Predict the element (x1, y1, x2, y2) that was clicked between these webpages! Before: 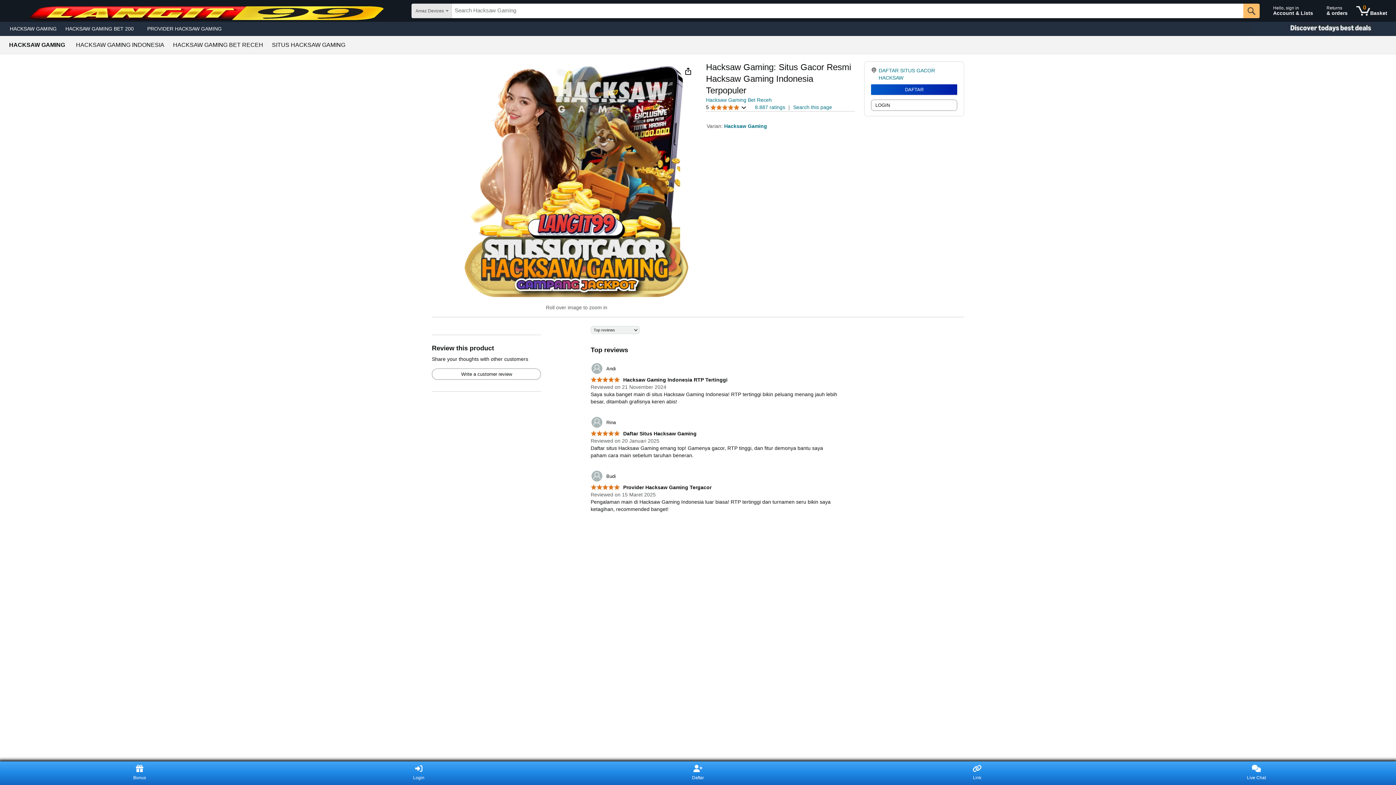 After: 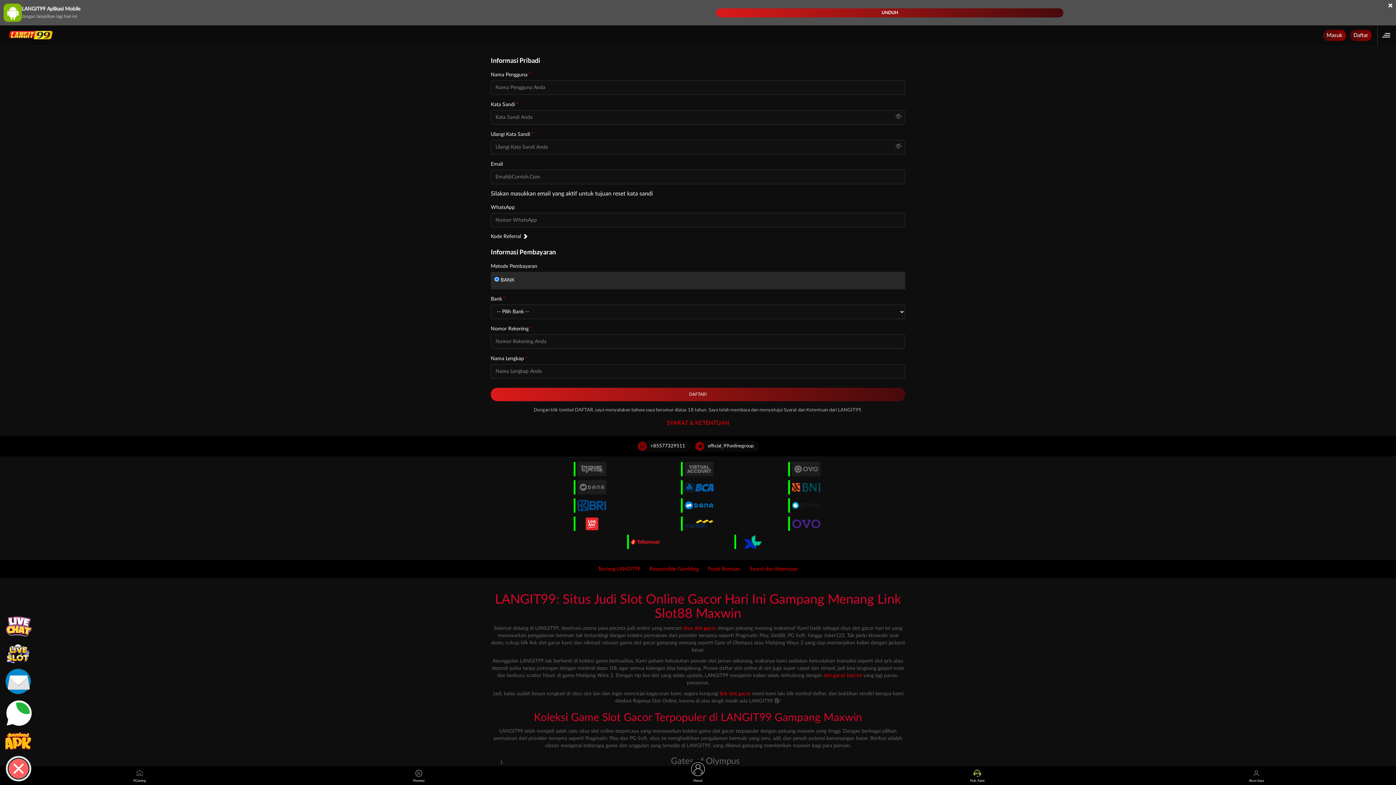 Action: label:  Provider Hacksaw Gaming Tergacor bbox: (590, 484, 711, 490)